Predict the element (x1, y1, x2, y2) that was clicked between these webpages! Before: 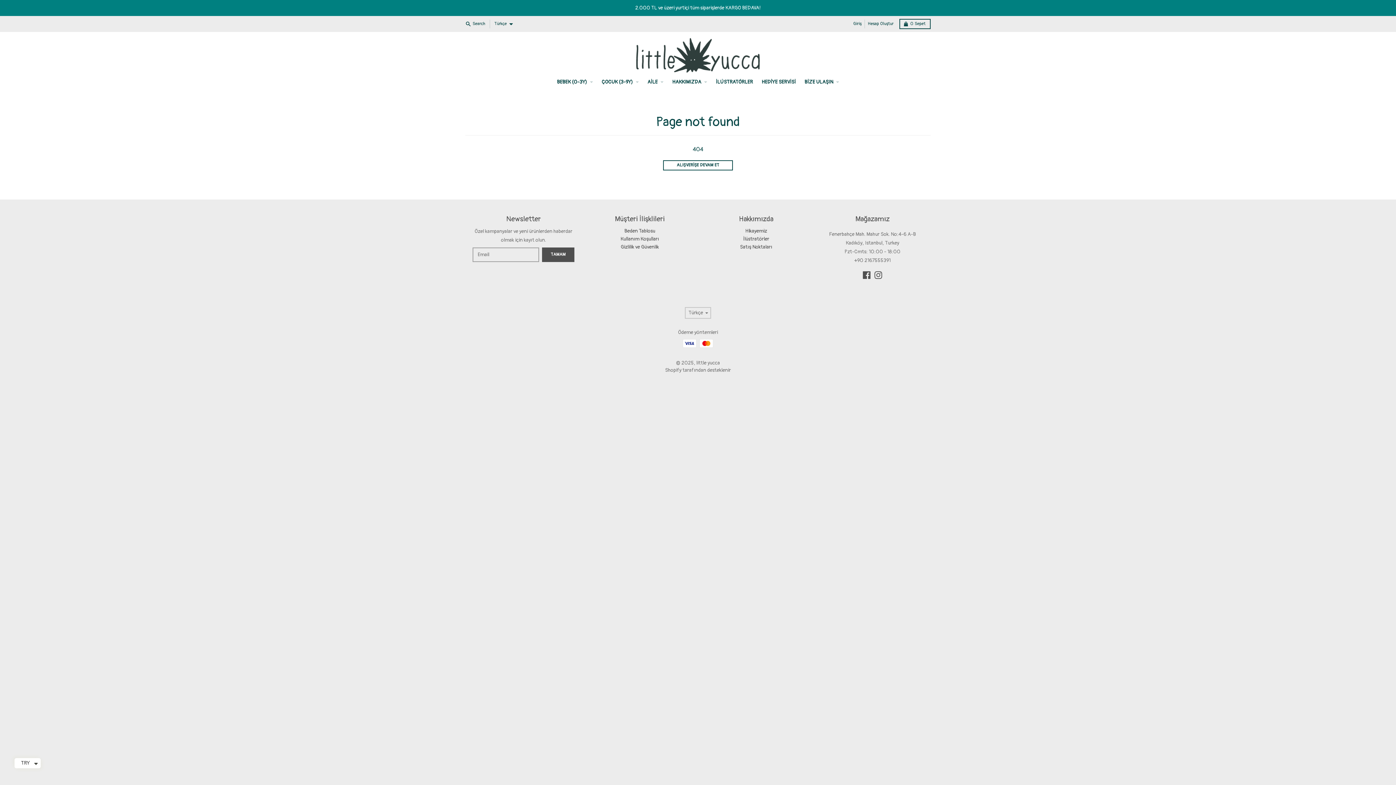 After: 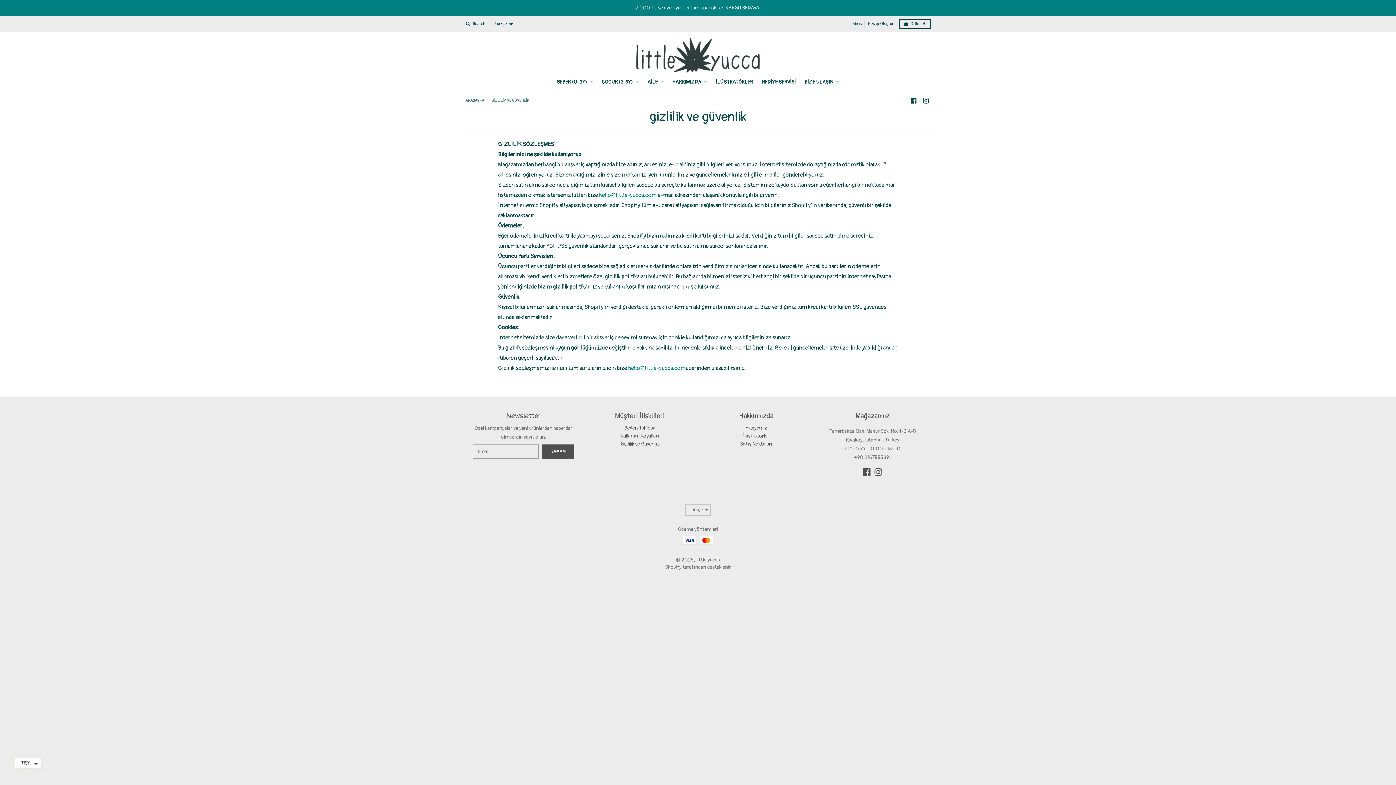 Action: label: Gizlilik ve Güvenlik bbox: (620, 243, 659, 250)